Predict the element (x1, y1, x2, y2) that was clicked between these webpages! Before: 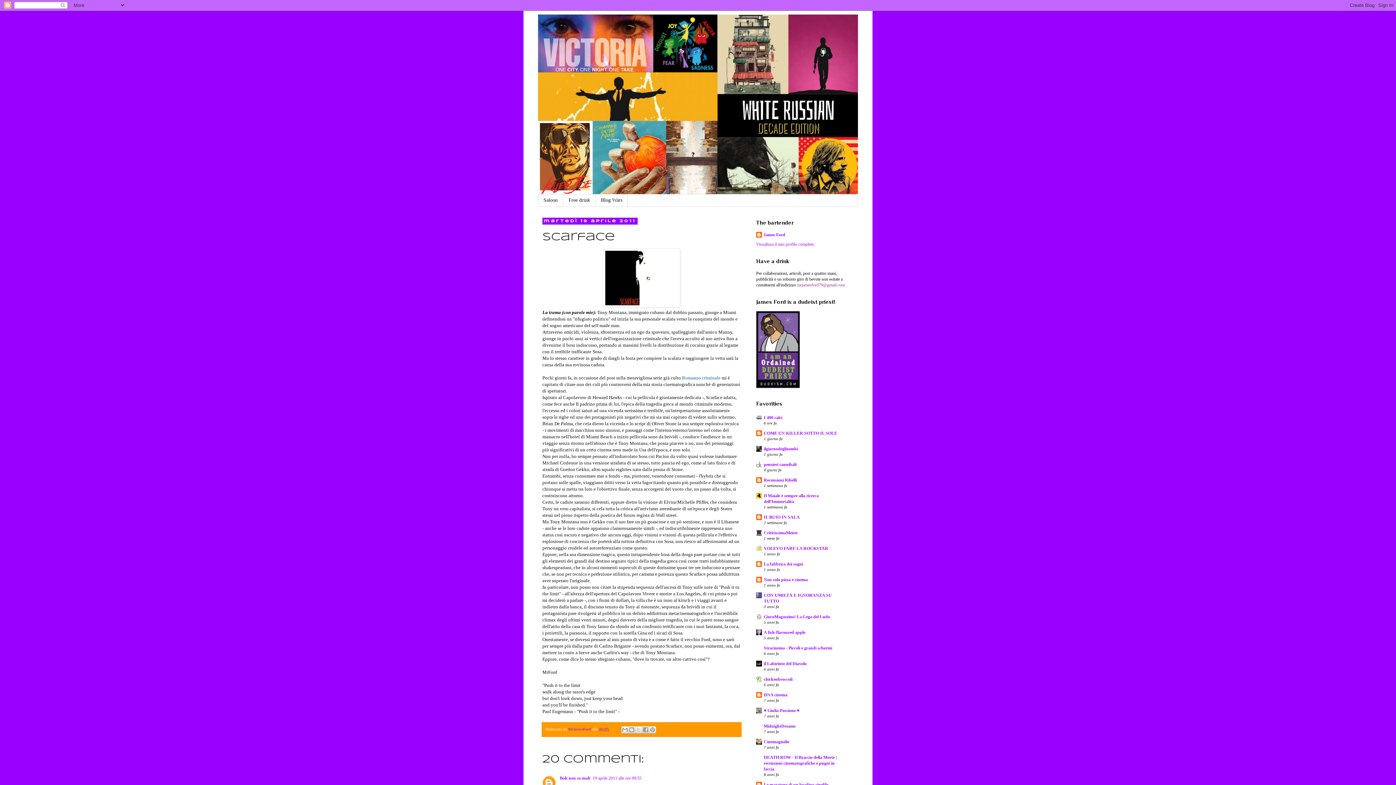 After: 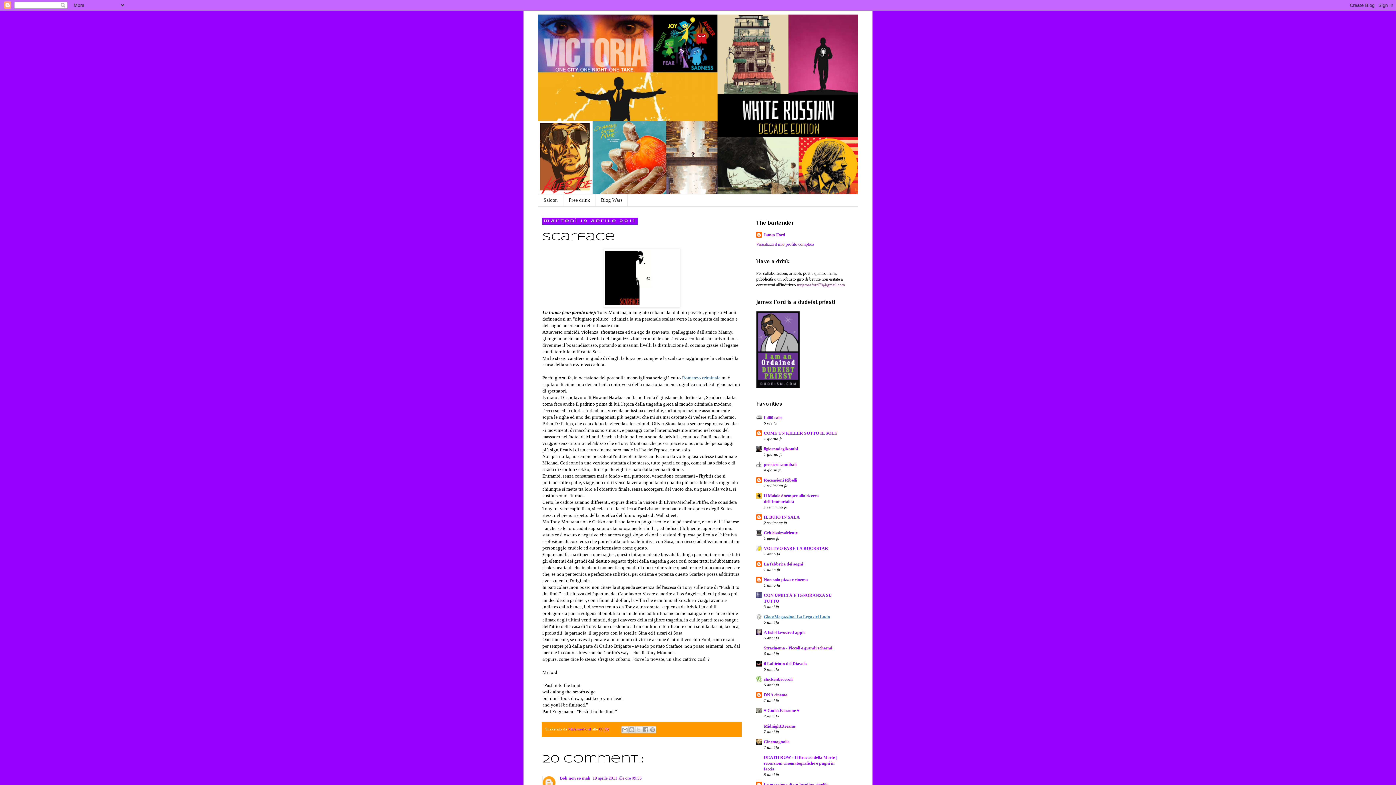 Action: label: GiocoMagazzino! La Lega del Ludo bbox: (764, 614, 830, 619)